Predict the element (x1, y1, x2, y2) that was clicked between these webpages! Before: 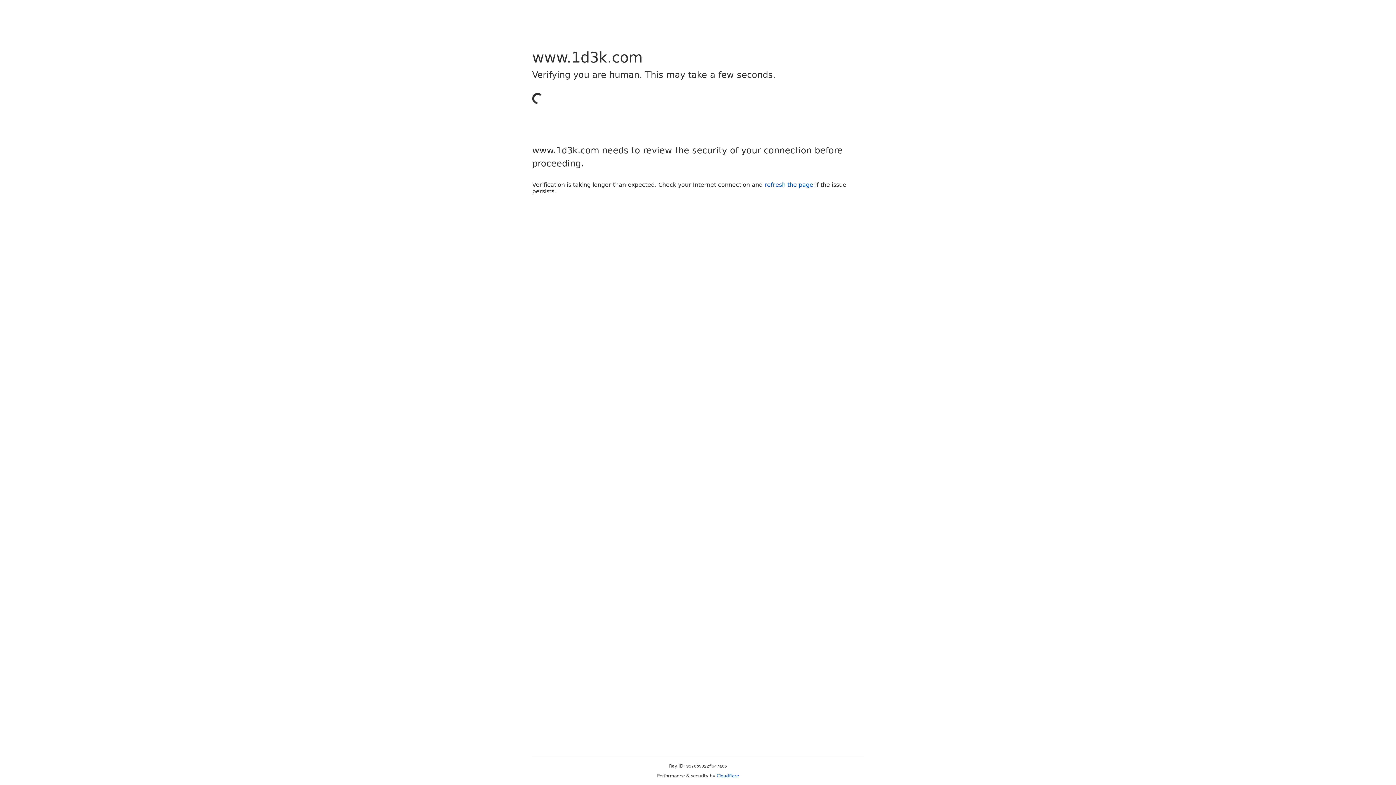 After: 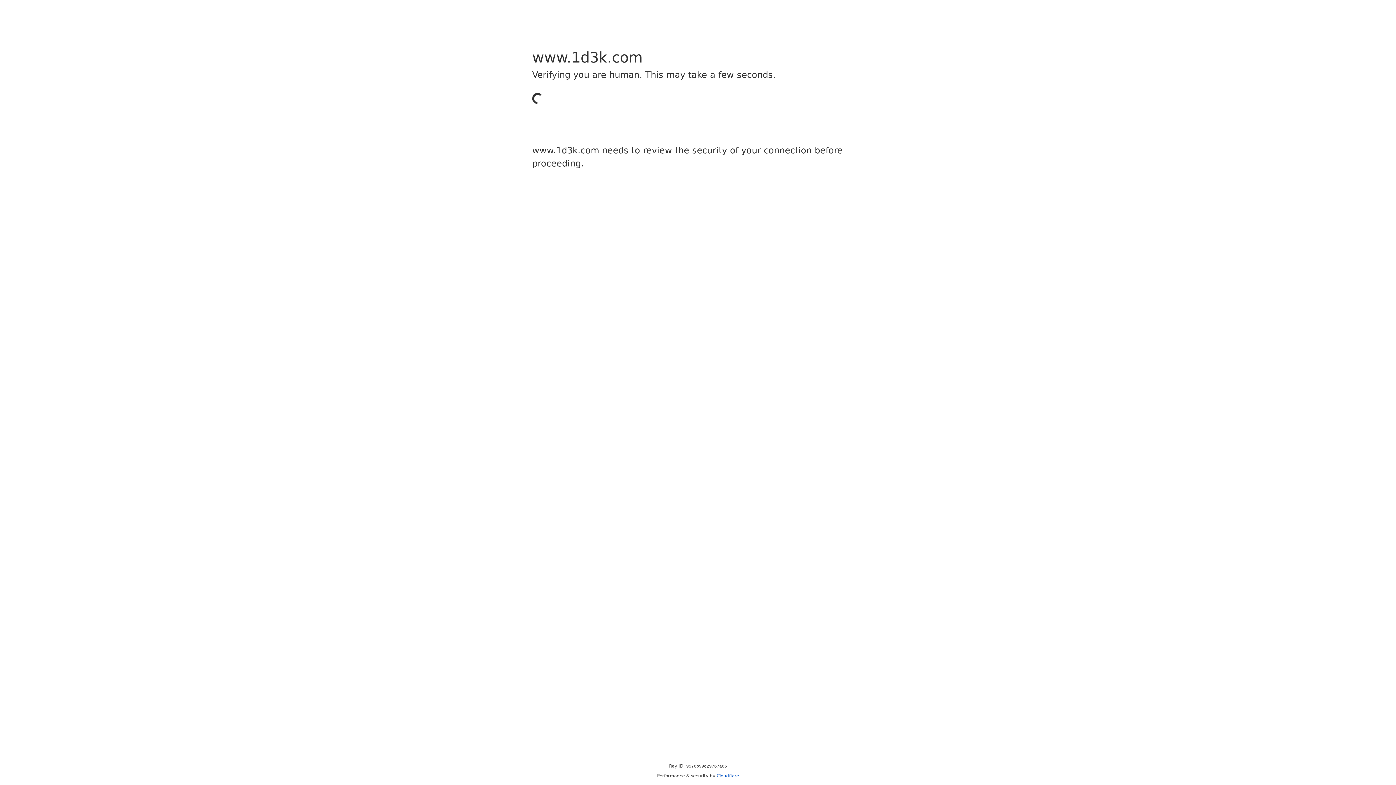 Action: label: Cloudflare bbox: (716, 773, 739, 778)